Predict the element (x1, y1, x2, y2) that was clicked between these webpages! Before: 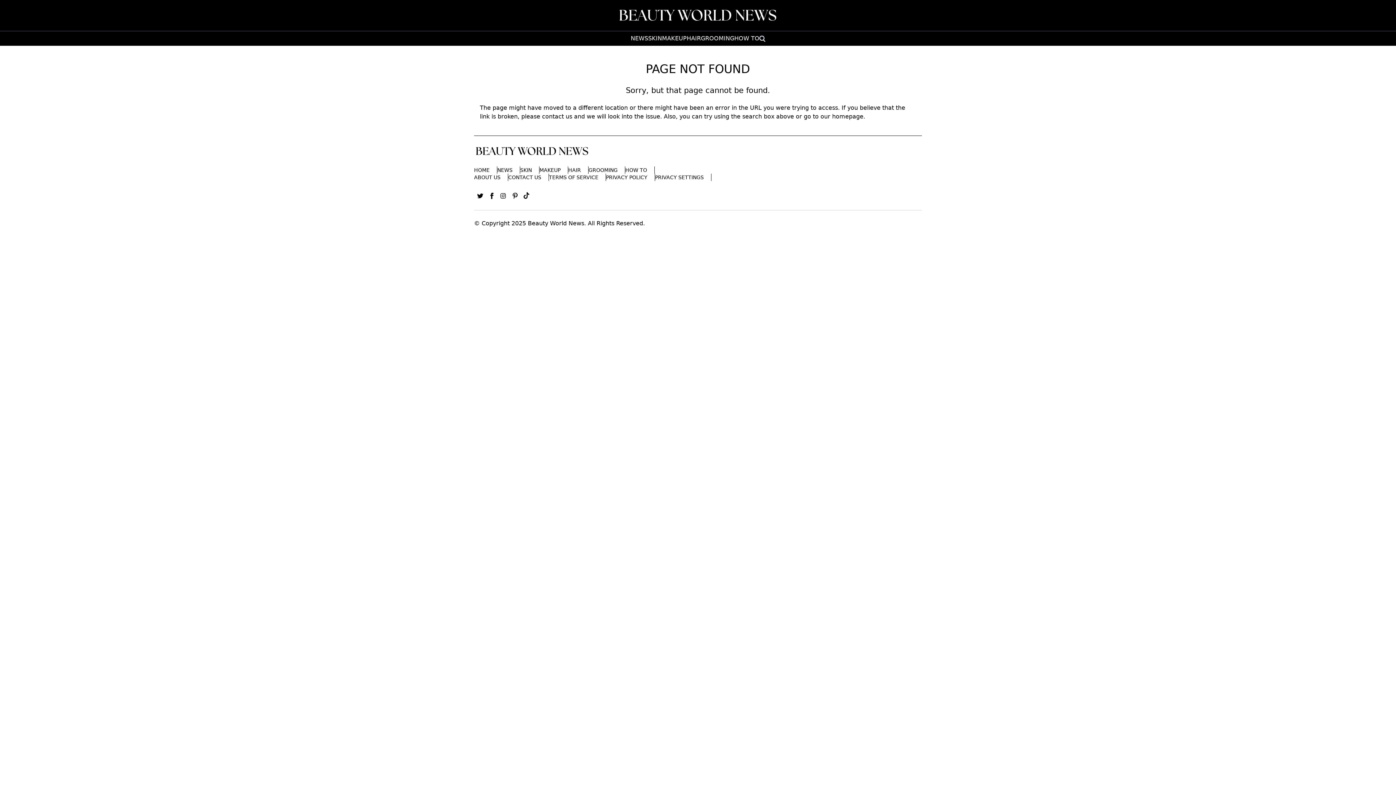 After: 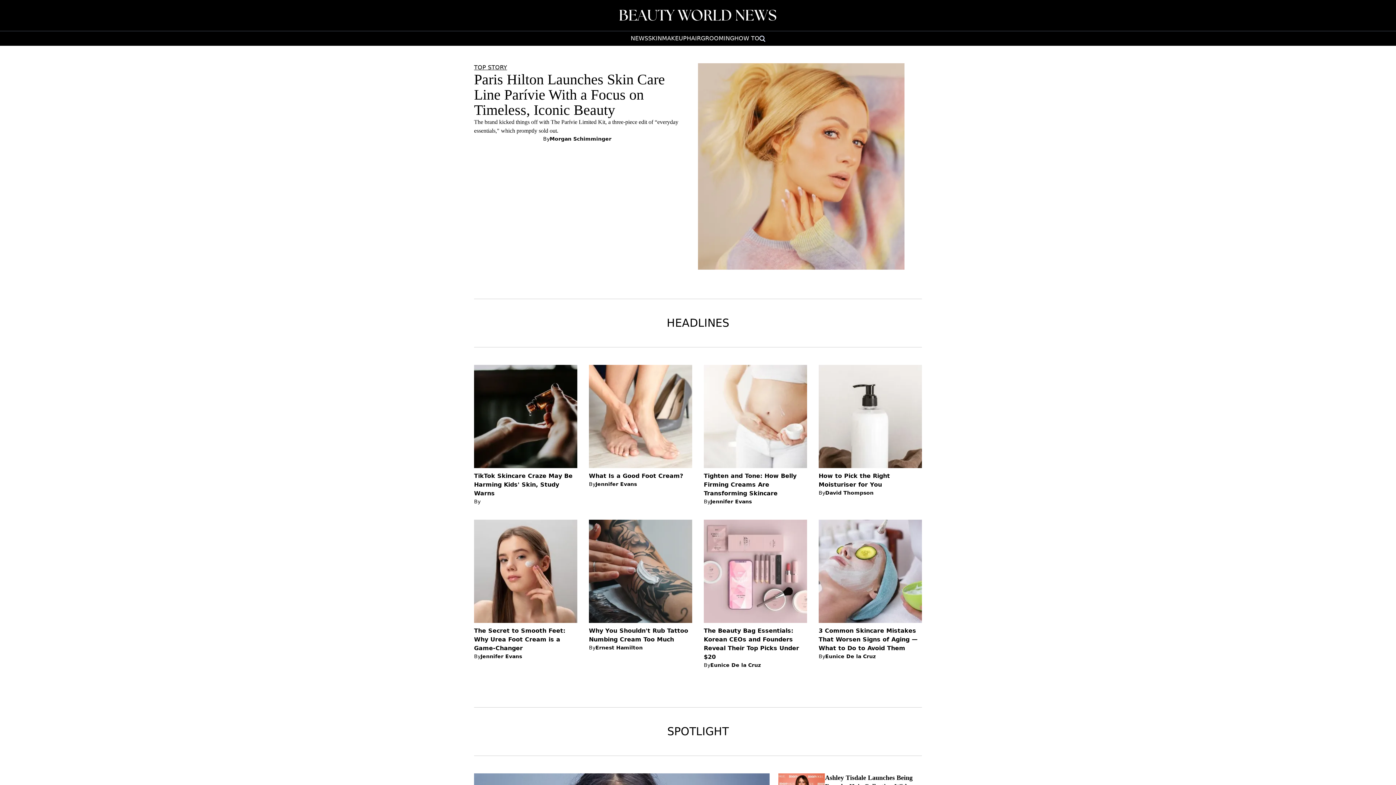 Action: bbox: (474, 167, 489, 172) label: HOME